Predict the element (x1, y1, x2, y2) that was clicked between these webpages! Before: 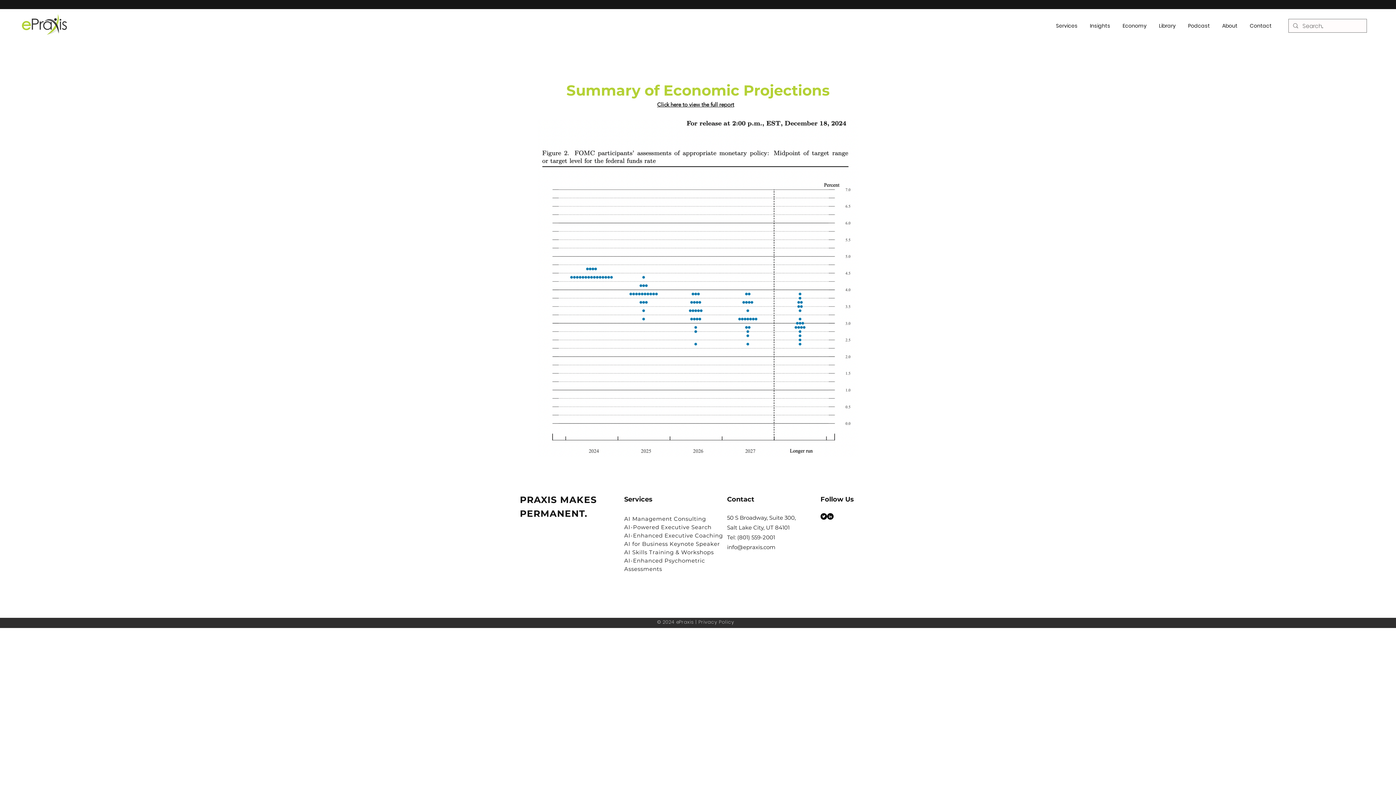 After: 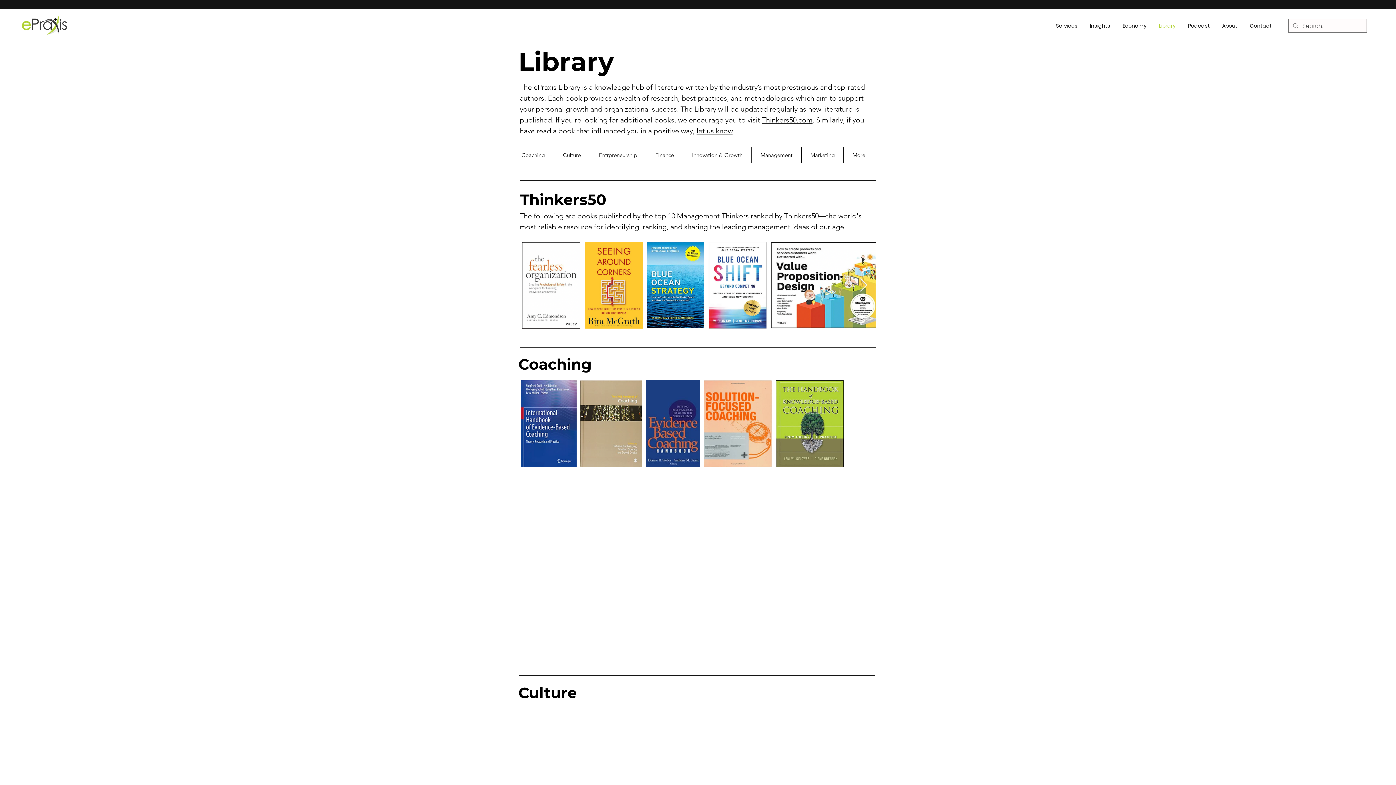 Action: label: Library bbox: (1153, 16, 1182, 34)